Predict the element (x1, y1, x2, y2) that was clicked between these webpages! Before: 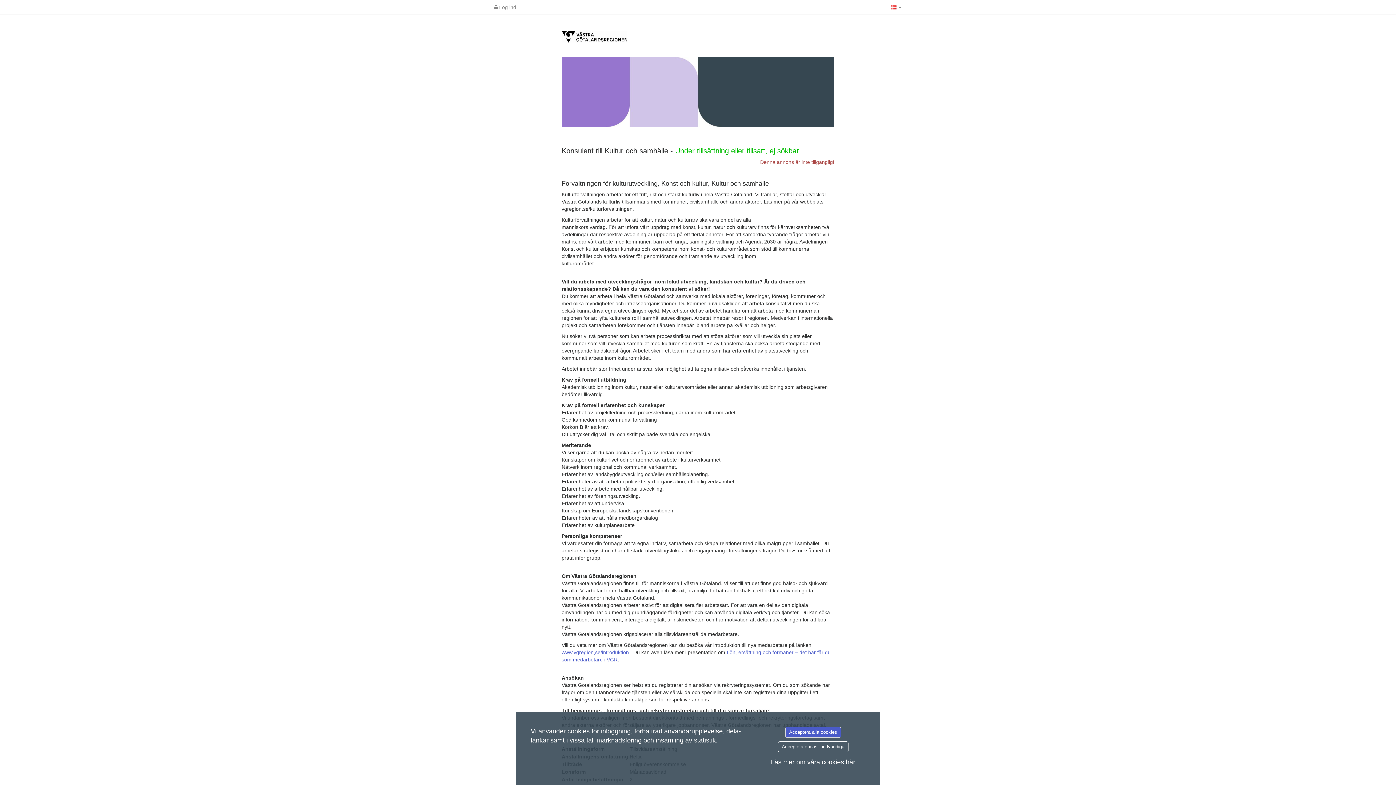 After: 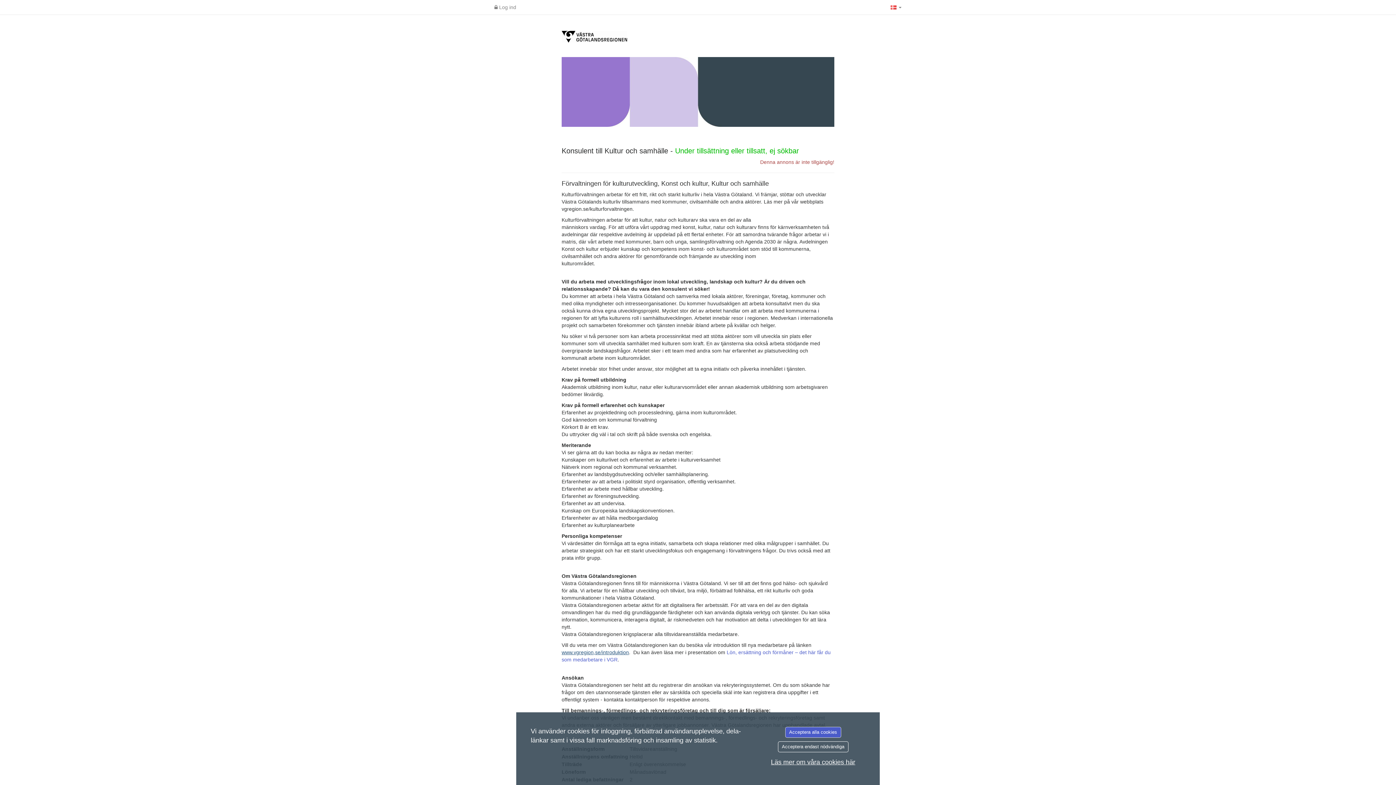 Action: label: www.vgregion,se/introduktion bbox: (561, 649, 629, 655)